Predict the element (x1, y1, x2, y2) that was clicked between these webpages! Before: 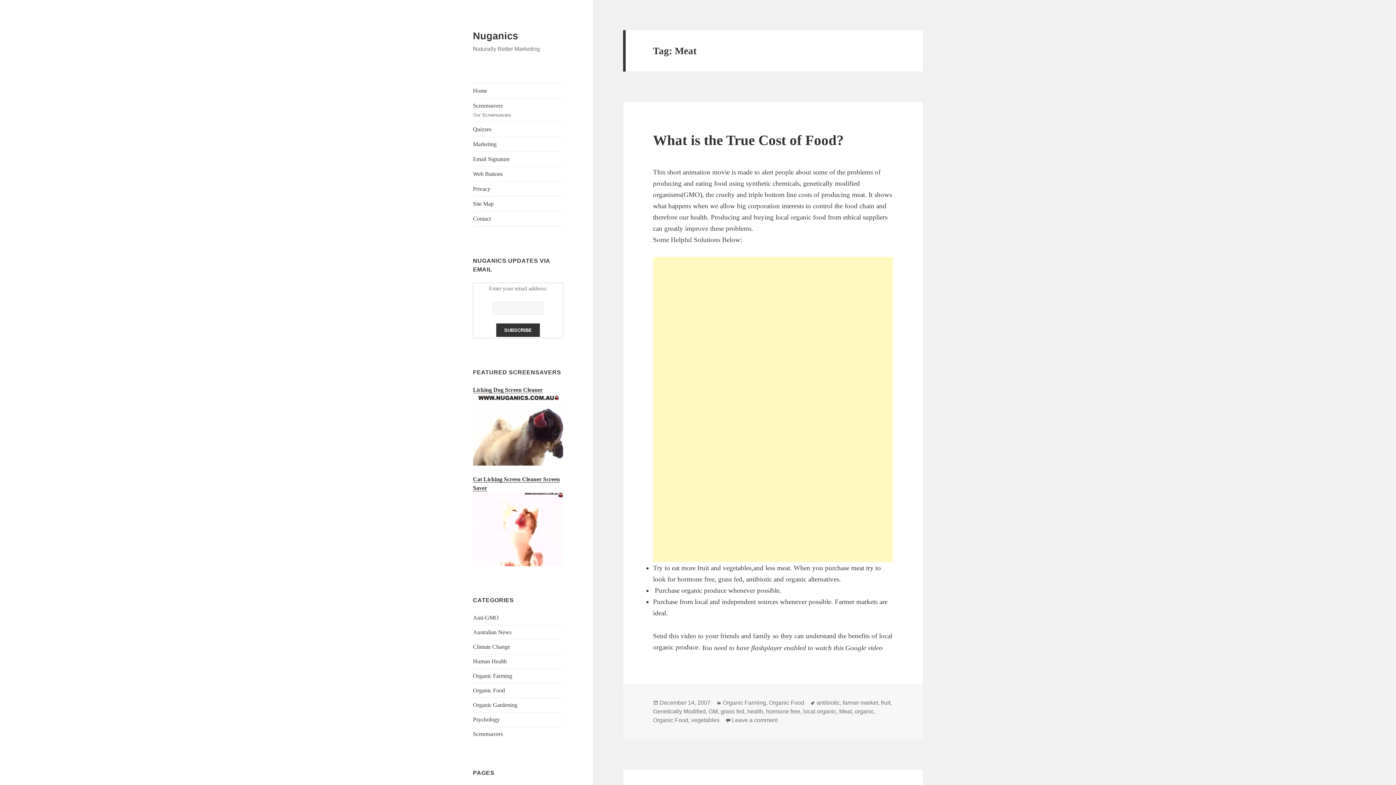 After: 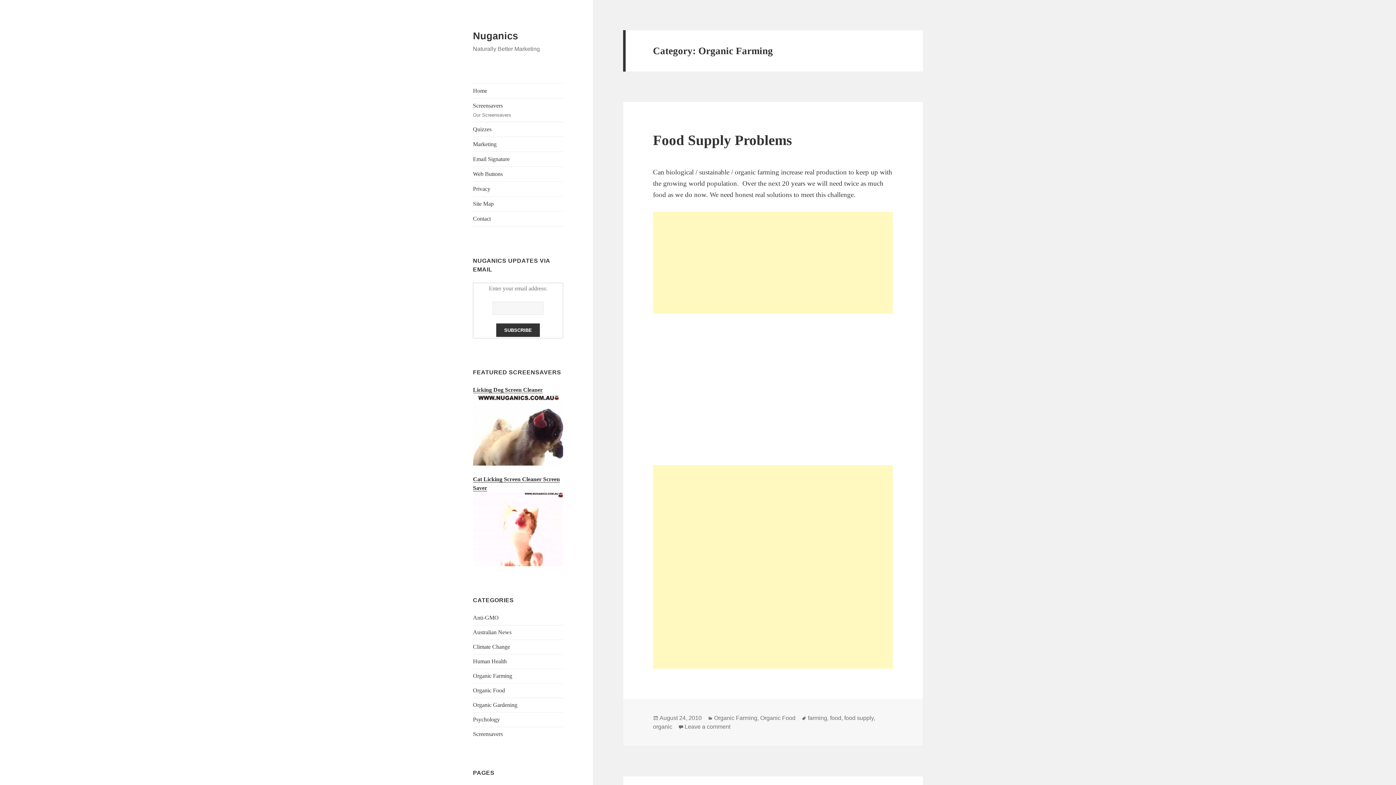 Action: label: Organic Farming bbox: (473, 673, 512, 679)